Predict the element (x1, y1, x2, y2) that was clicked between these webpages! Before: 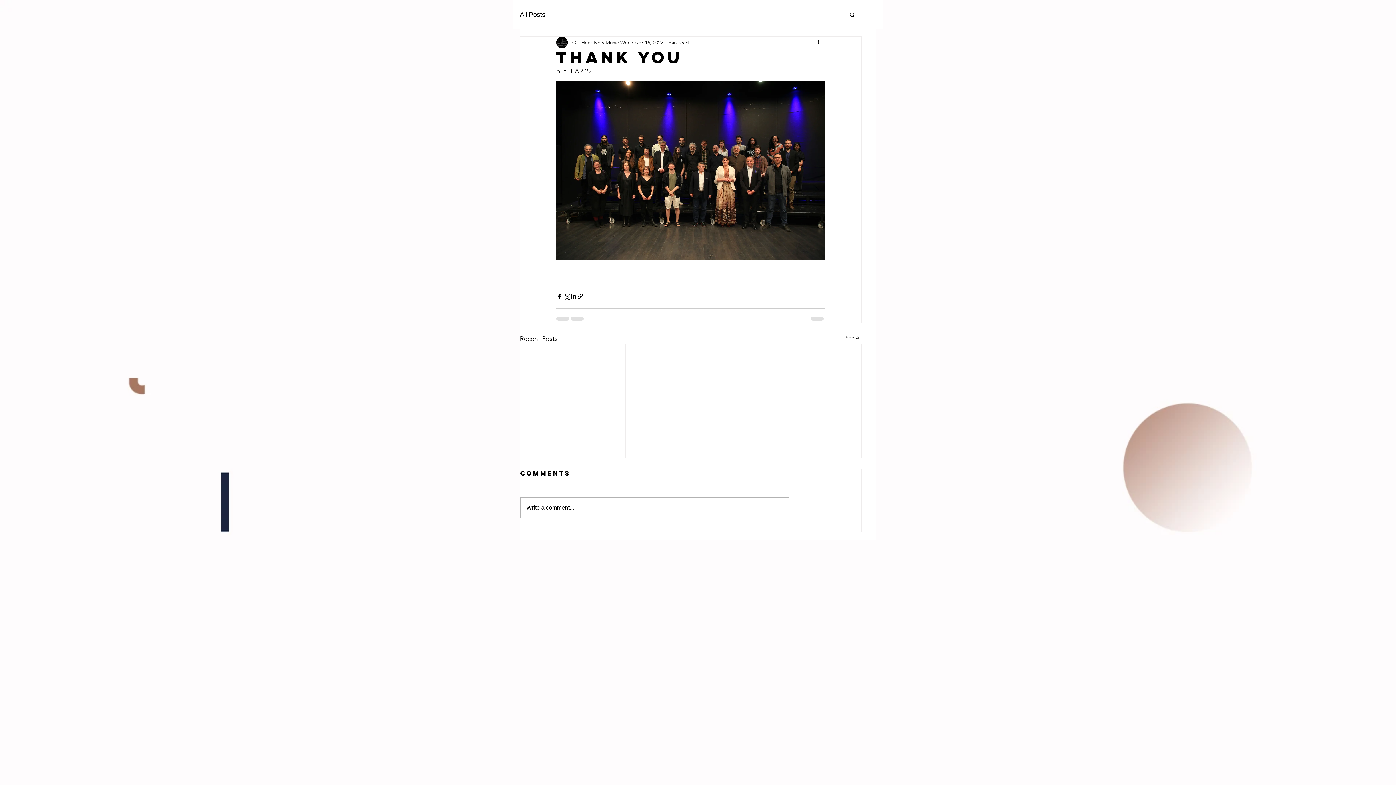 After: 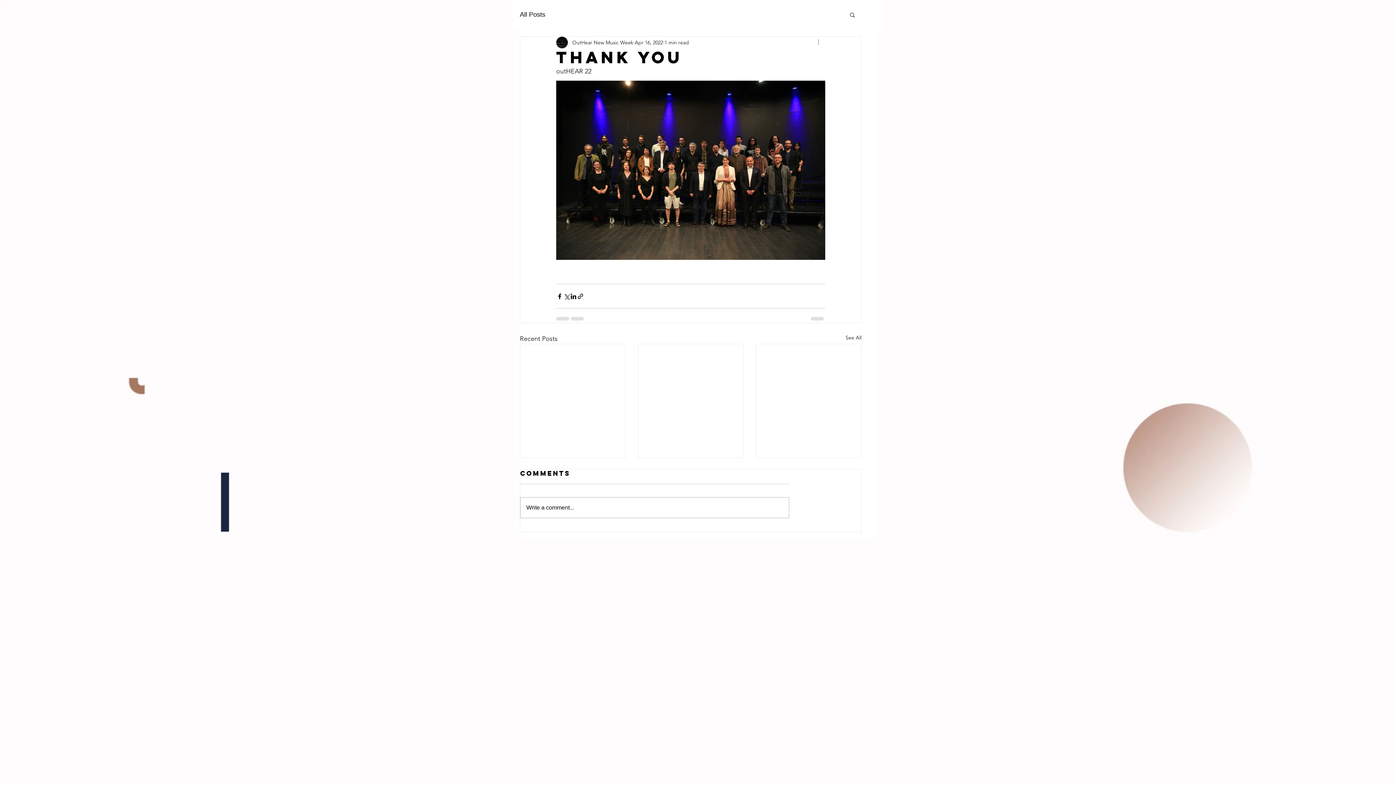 Action: label: More actions bbox: (816, 38, 825, 46)